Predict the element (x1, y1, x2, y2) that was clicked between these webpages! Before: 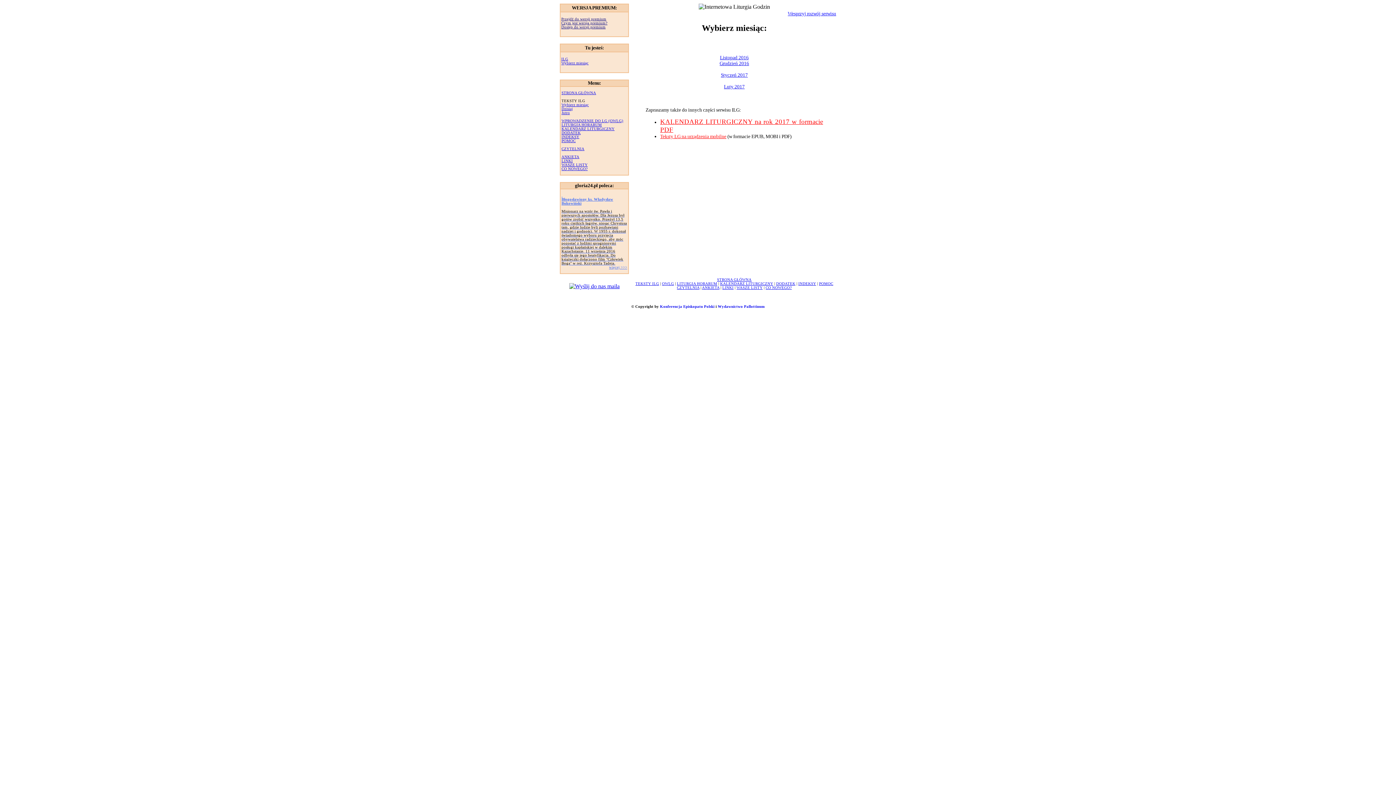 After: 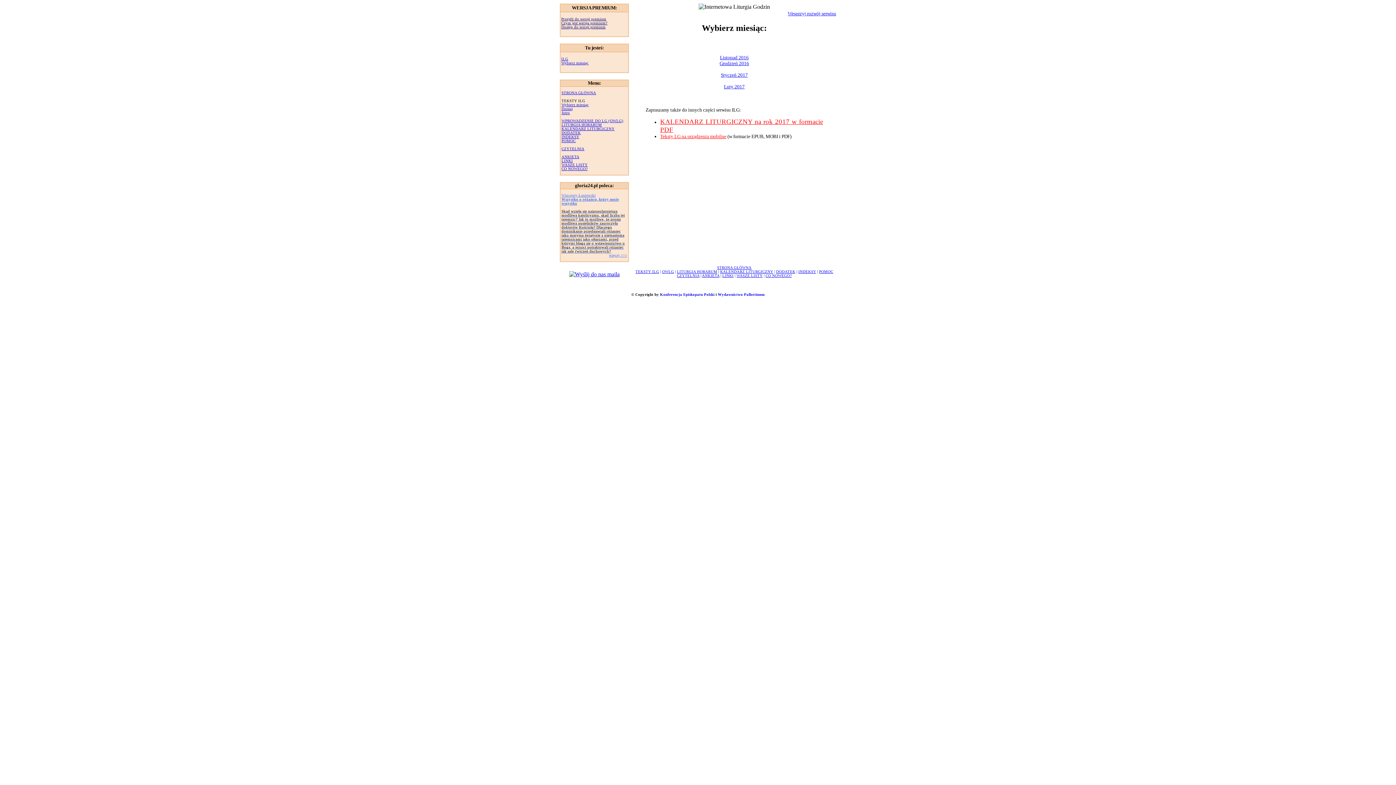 Action: label: Grudzień 2016 bbox: (719, 60, 749, 66)